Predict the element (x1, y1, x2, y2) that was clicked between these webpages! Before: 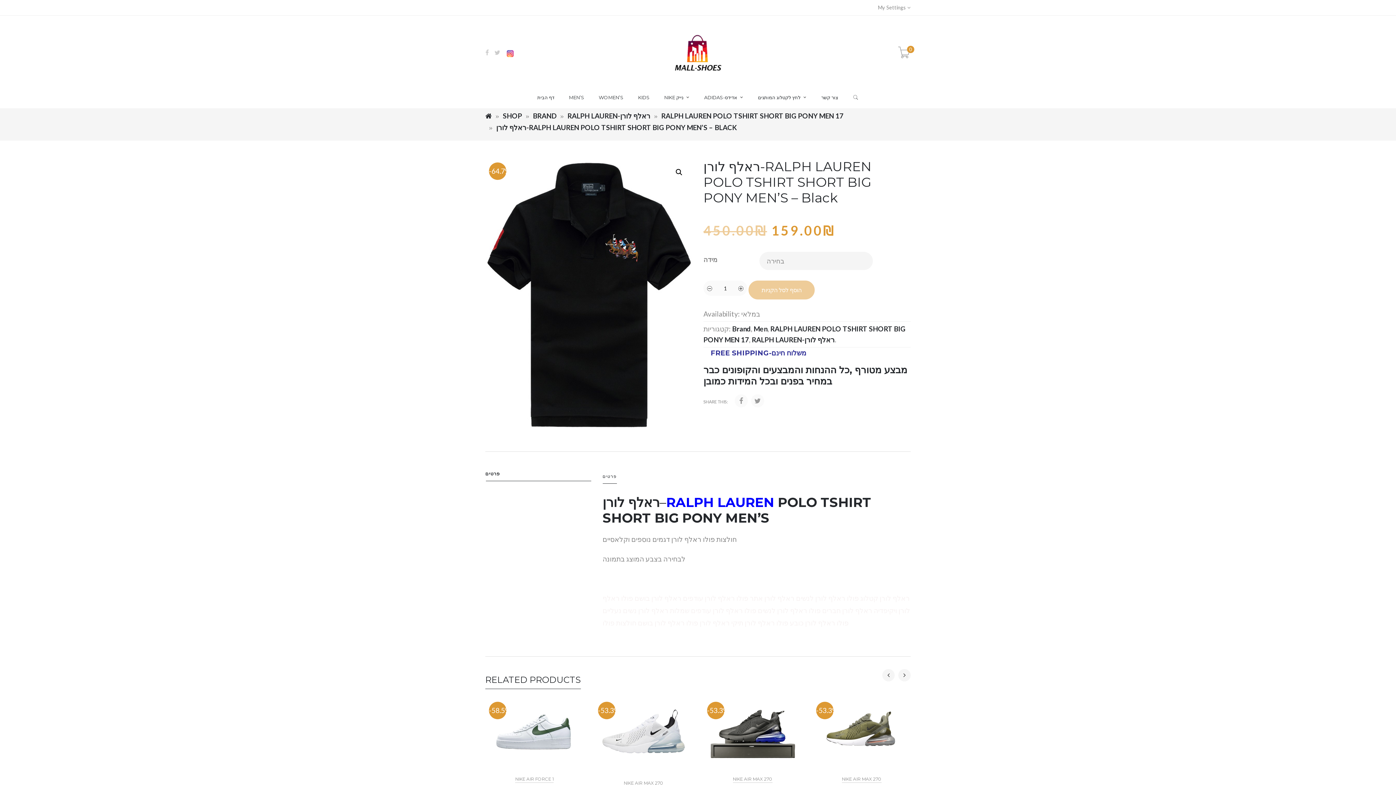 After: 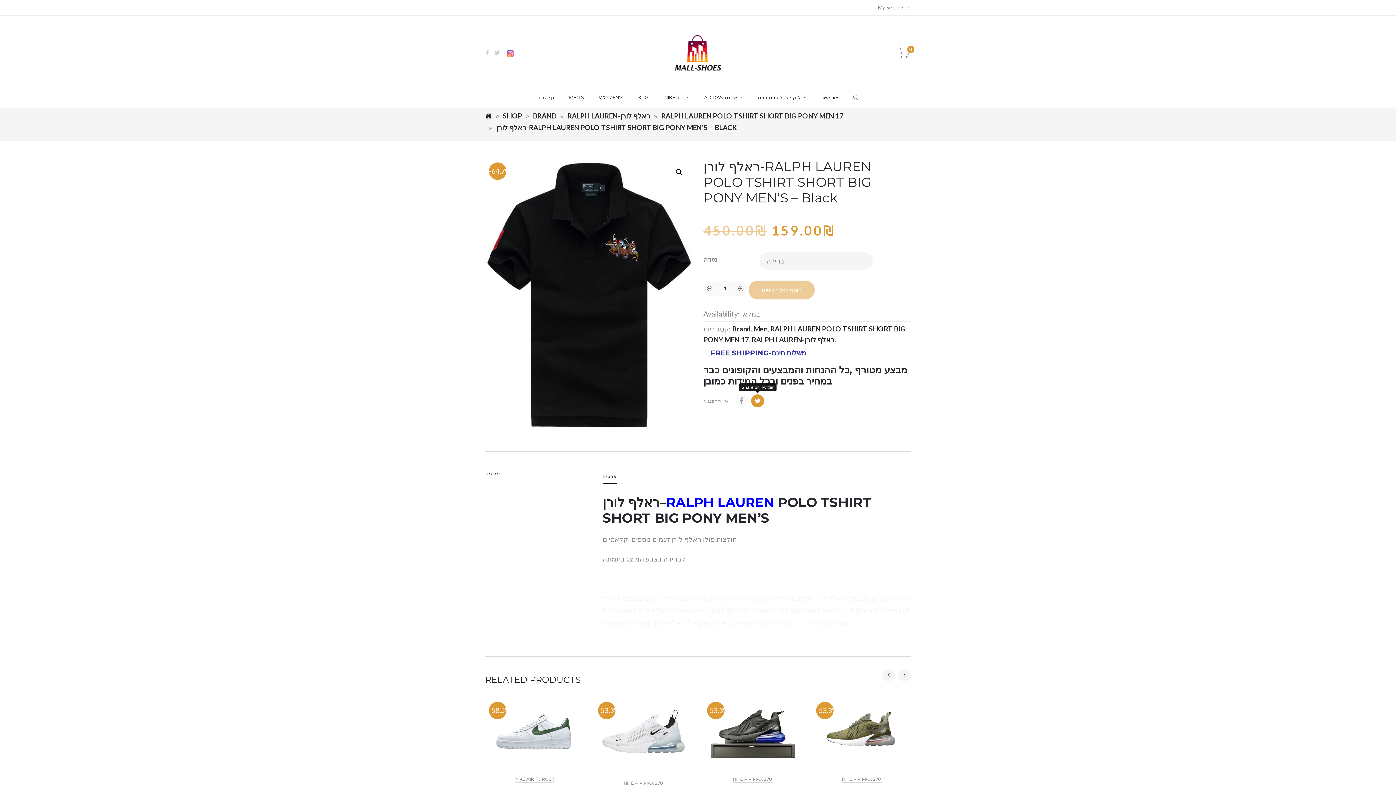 Action: bbox: (751, 394, 764, 407)